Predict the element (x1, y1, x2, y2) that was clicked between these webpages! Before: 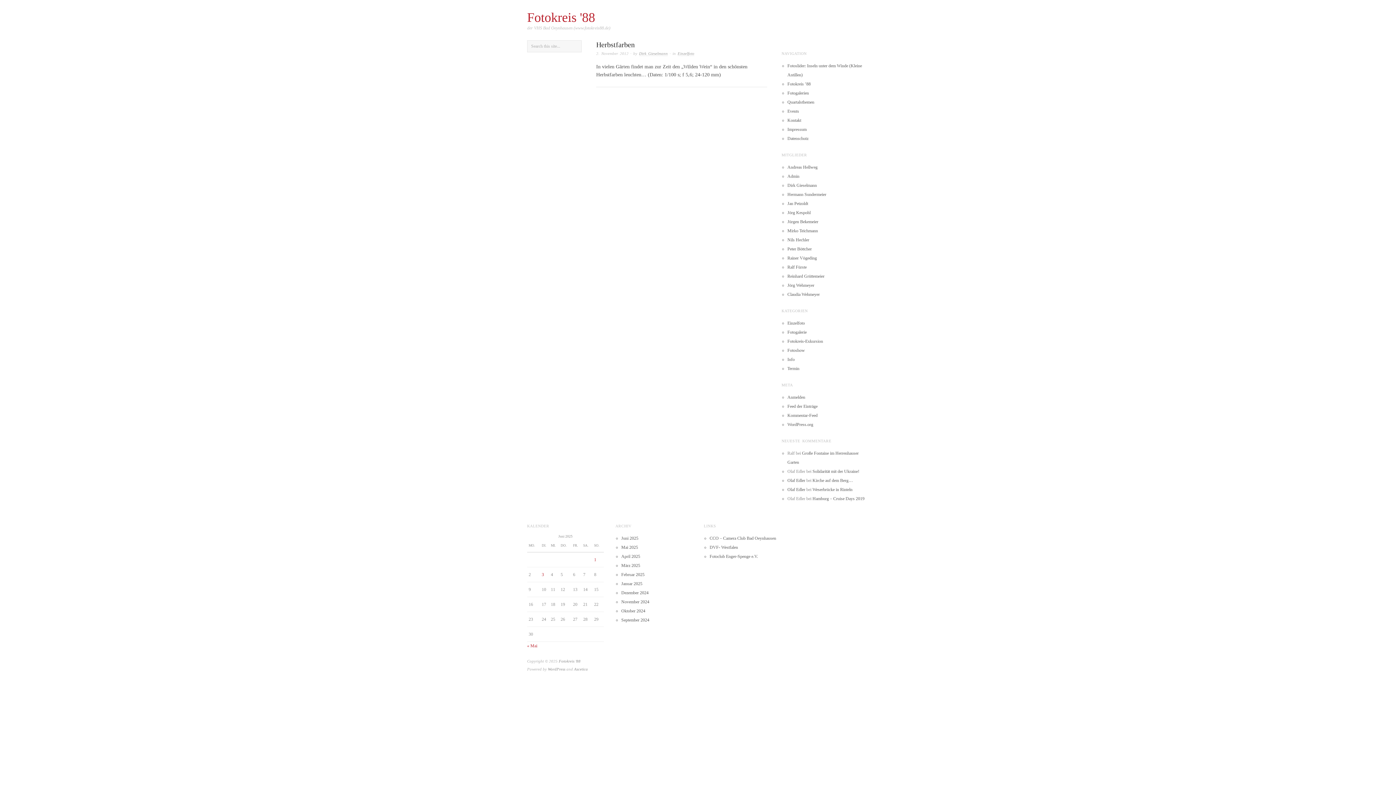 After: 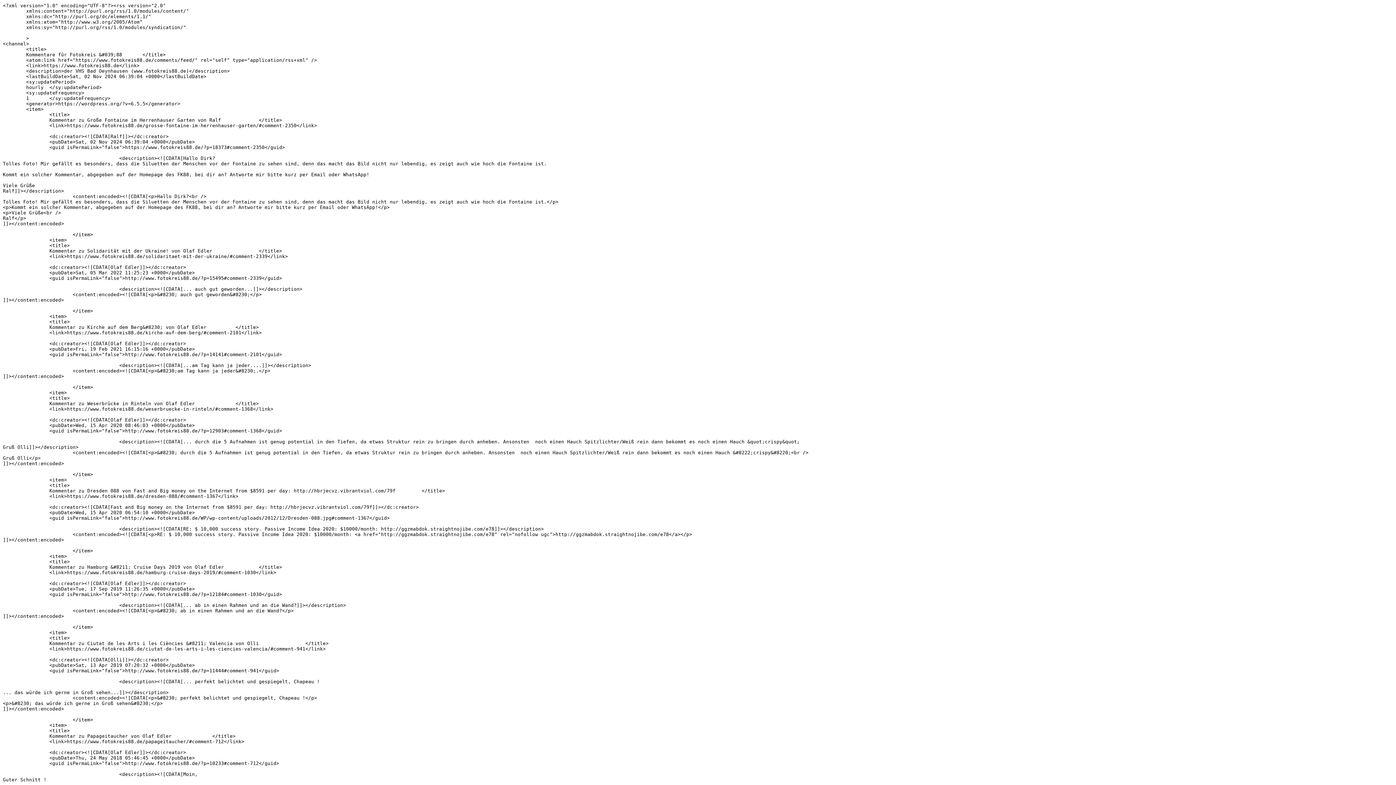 Action: label: Kommentar-Feed bbox: (787, 413, 817, 418)